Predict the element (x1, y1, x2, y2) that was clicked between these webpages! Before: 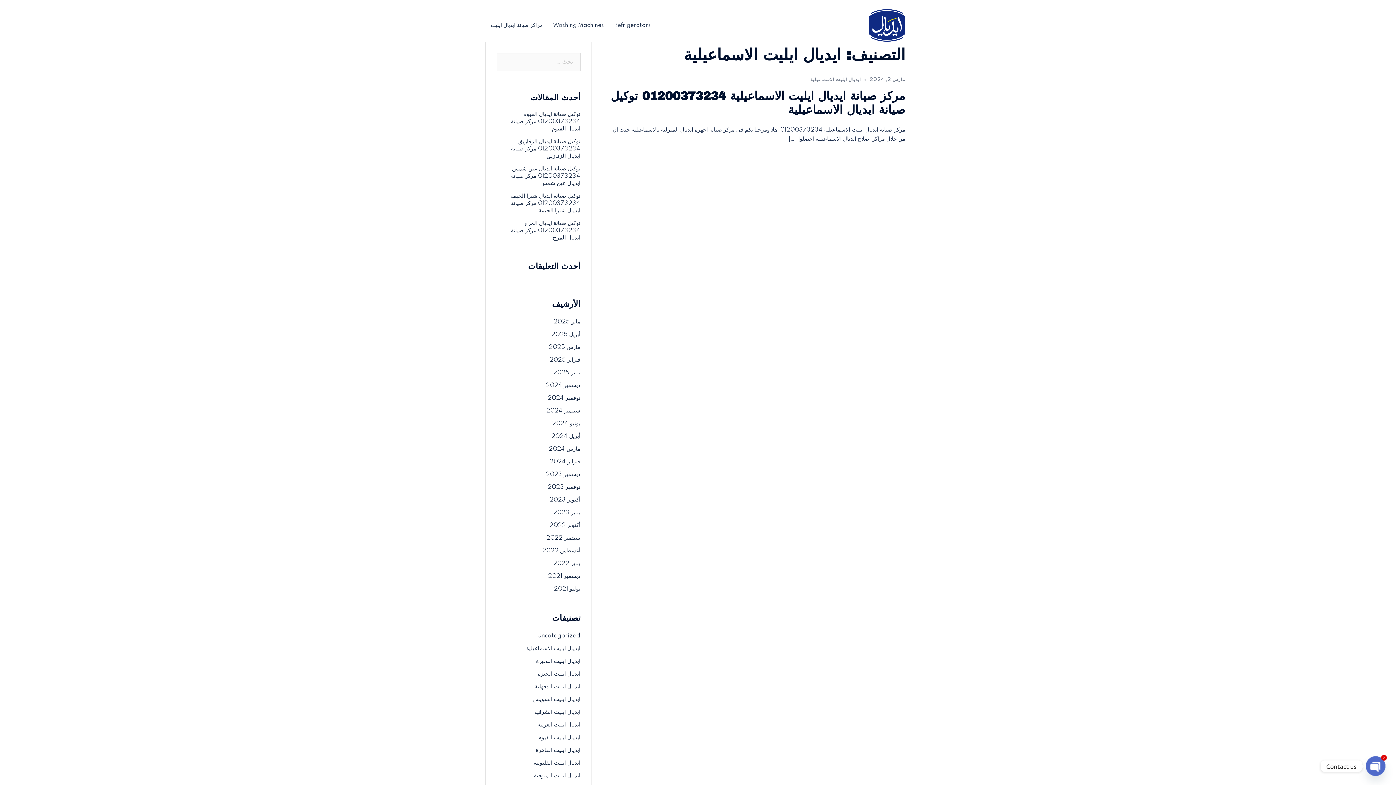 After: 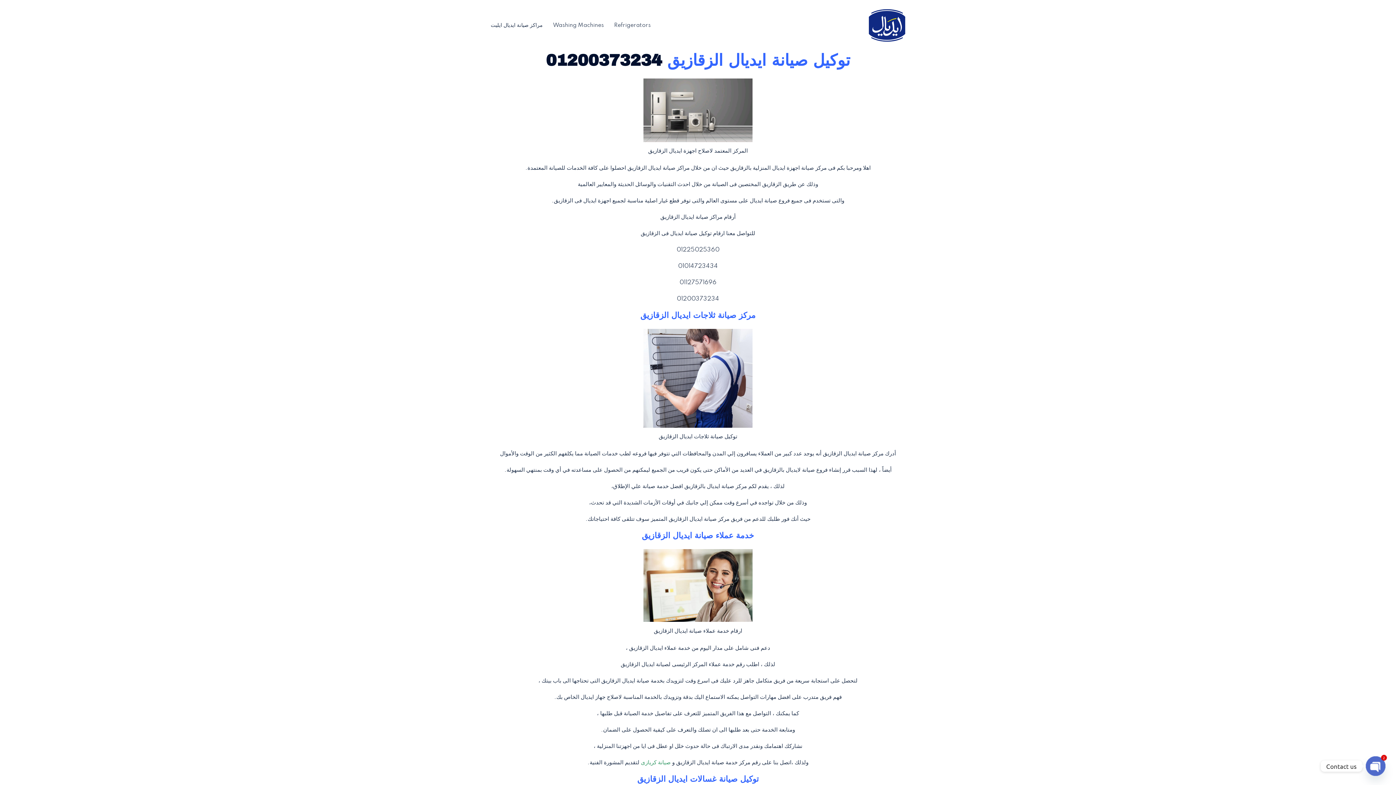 Action: bbox: (496, 138, 580, 160) label: توكيل صيانة ايديال الزقازيق 01200373234 مركز صيانة ايديال الزقازيق